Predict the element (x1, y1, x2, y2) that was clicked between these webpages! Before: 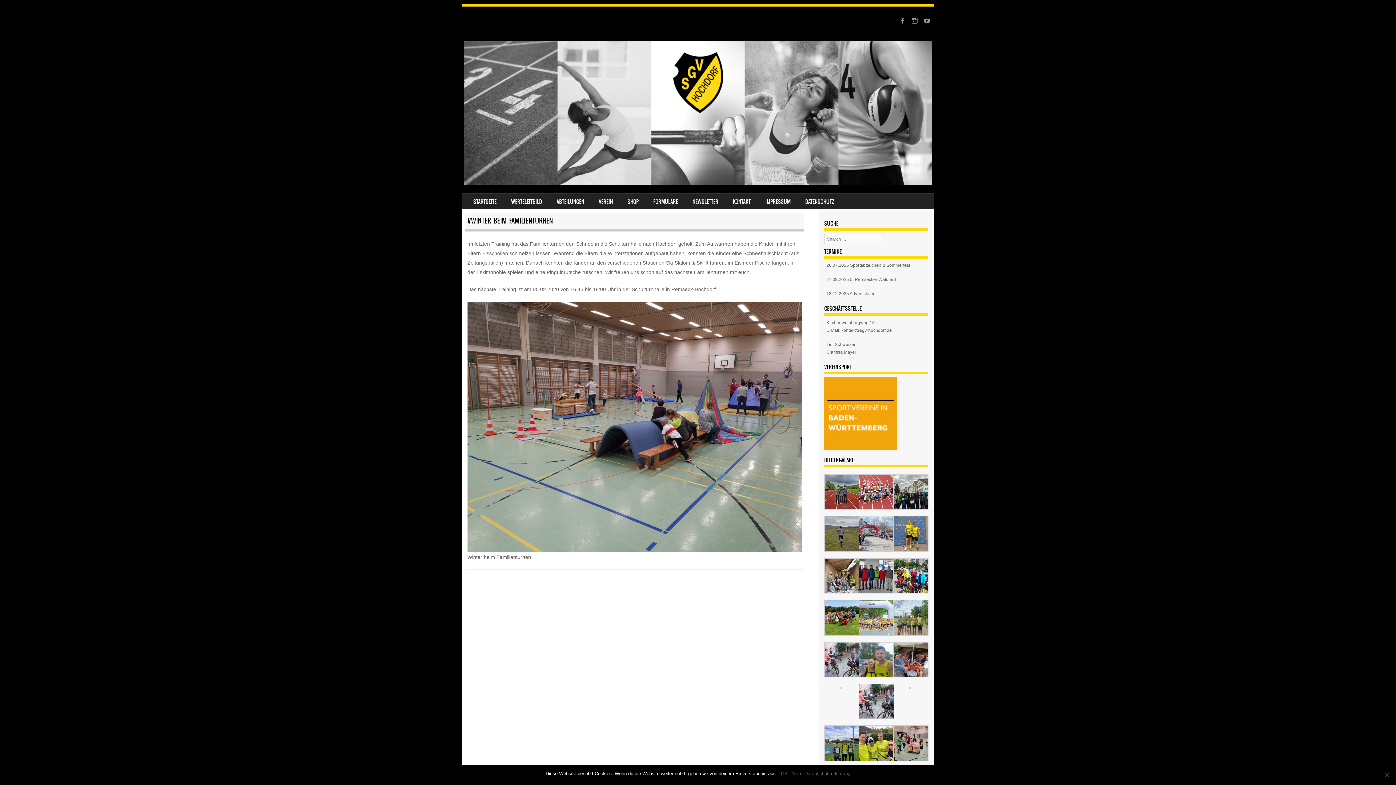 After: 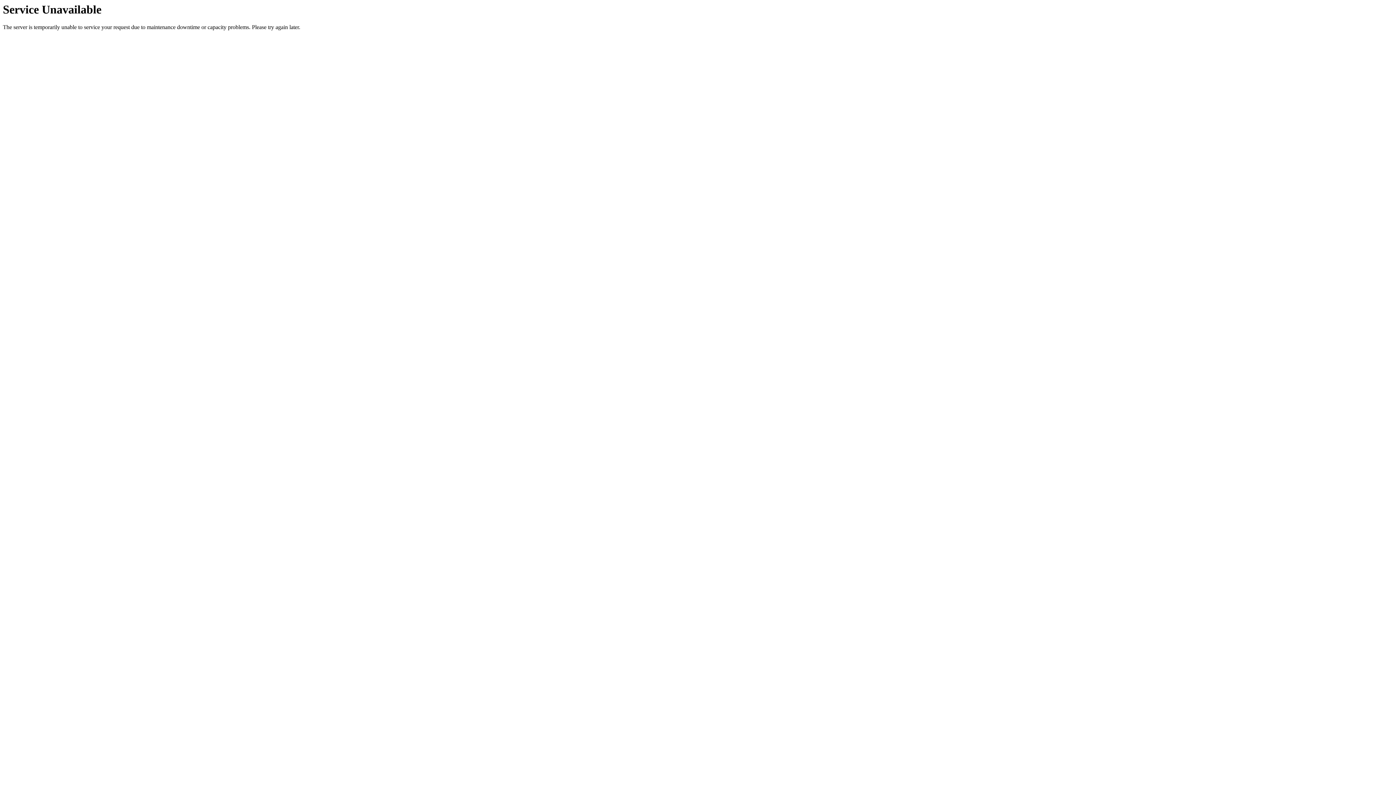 Action: bbox: (858, 673, 894, 678)